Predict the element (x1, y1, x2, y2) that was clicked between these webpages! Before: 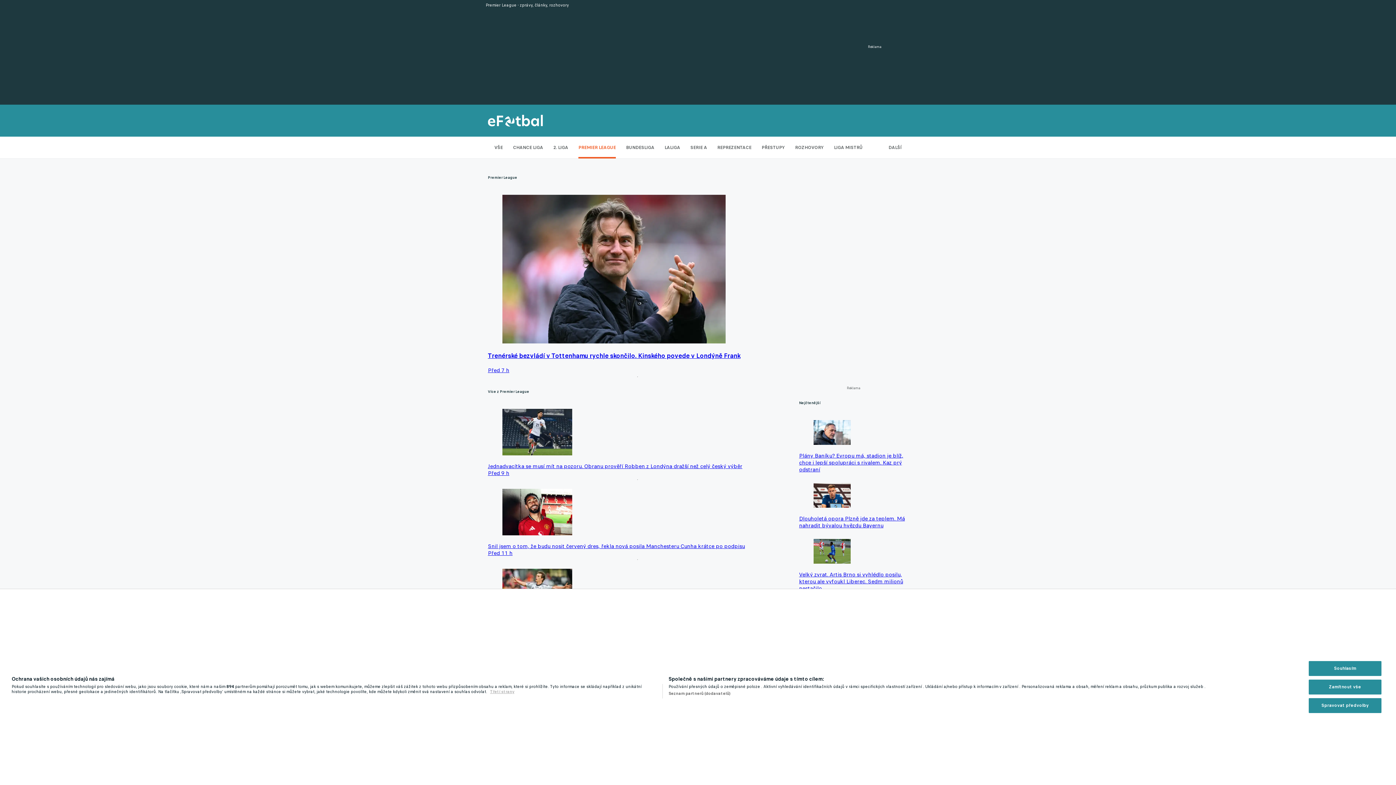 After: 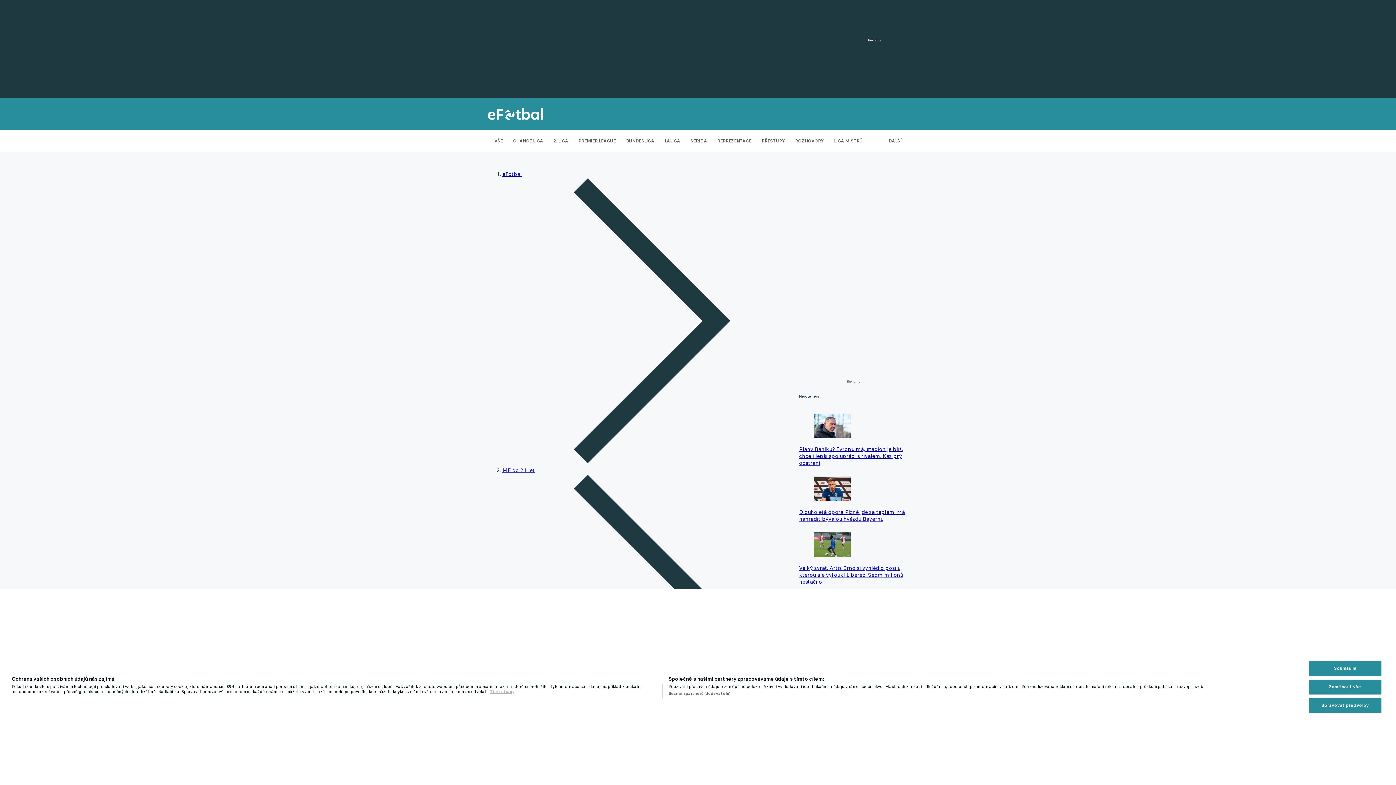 Action: label: Jednadvacítka se musí mít na pozoru. Obranu prověří Robben z Londýna dražší než celý český výběr bbox: (488, 403, 787, 435)